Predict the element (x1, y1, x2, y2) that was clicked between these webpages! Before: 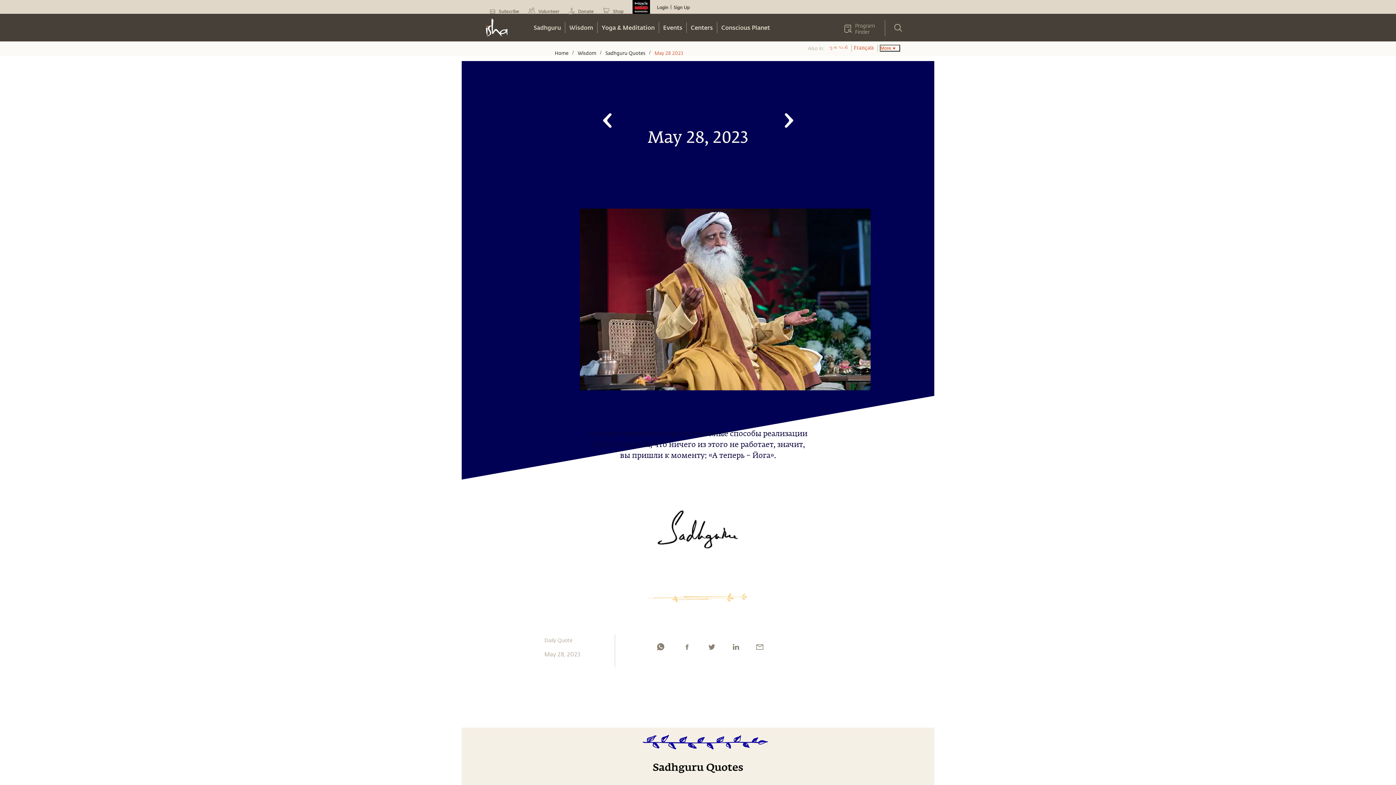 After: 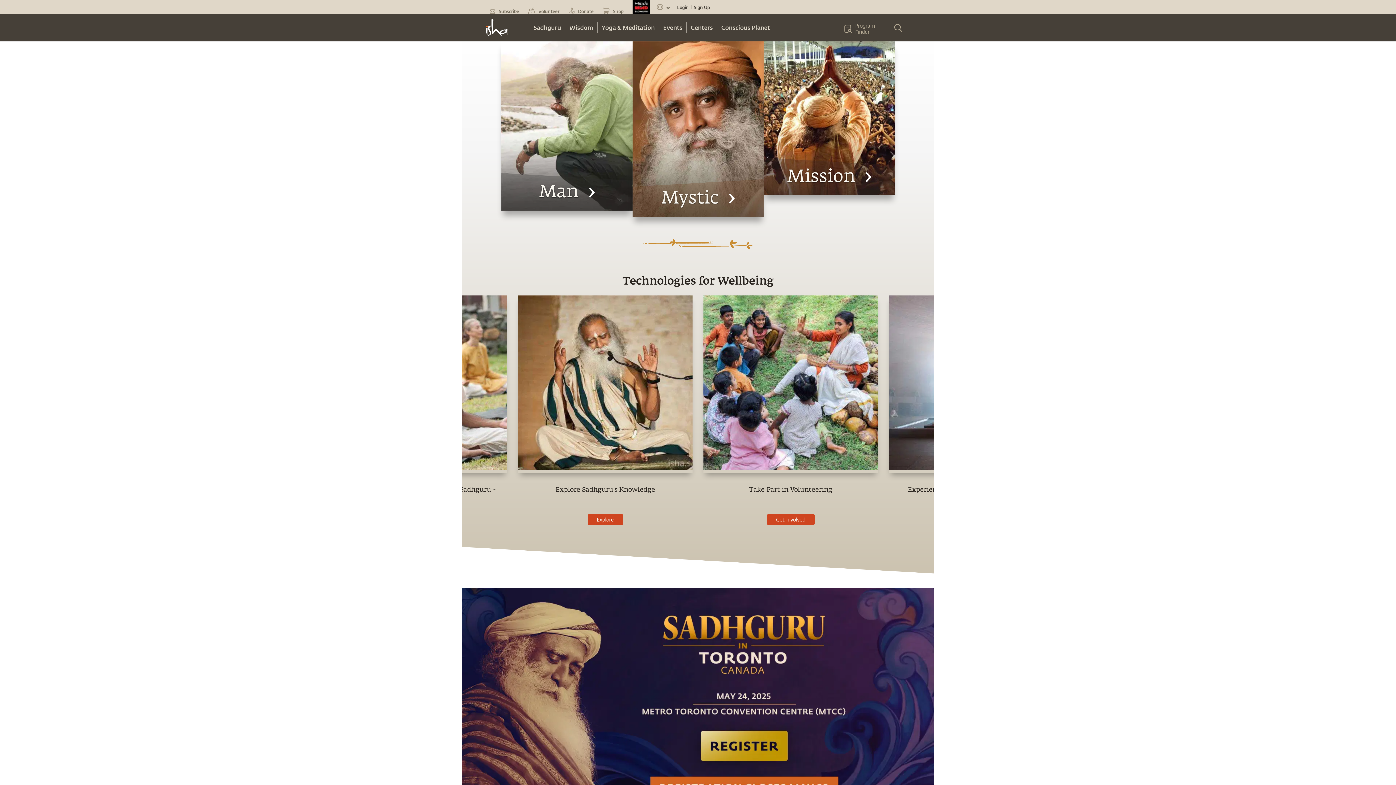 Action: label: Home bbox: (554, 49, 569, 56)